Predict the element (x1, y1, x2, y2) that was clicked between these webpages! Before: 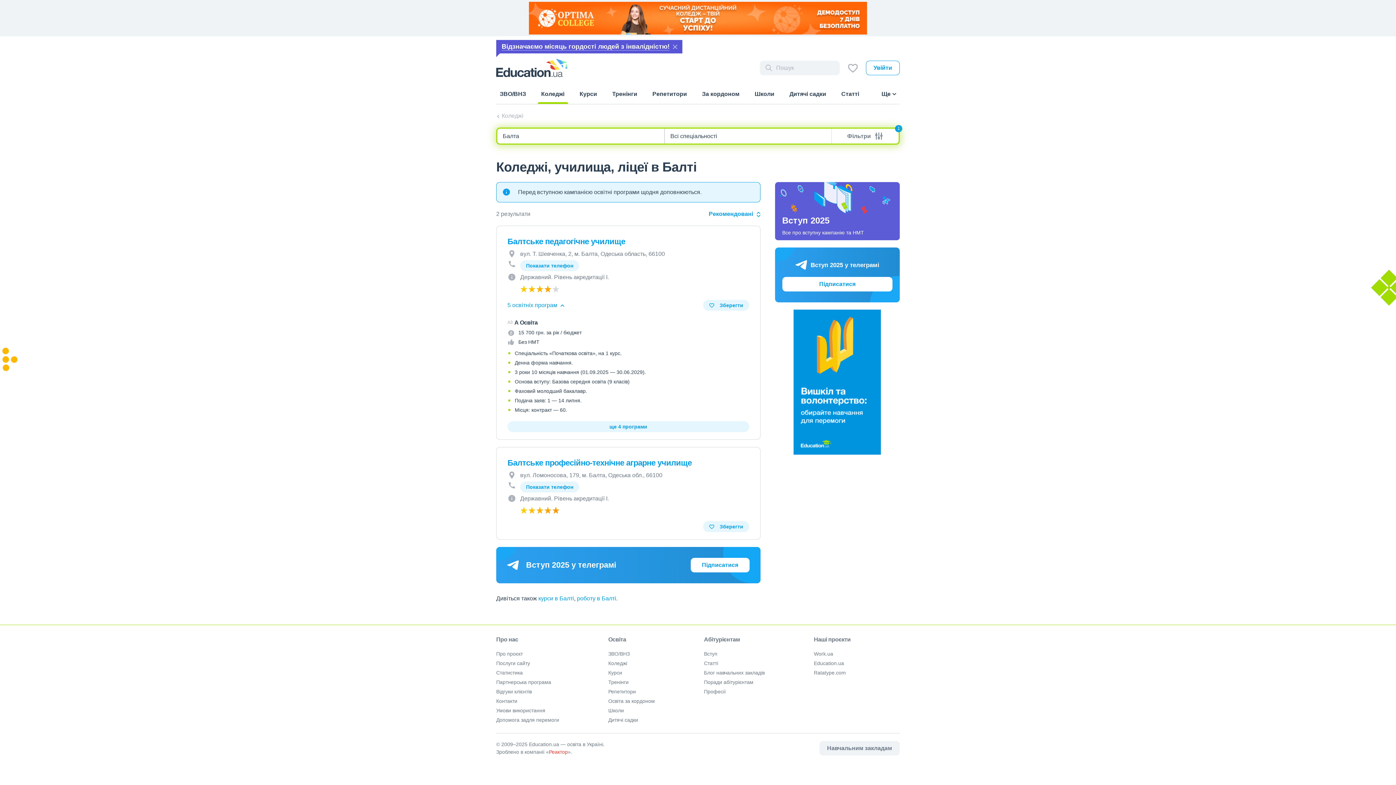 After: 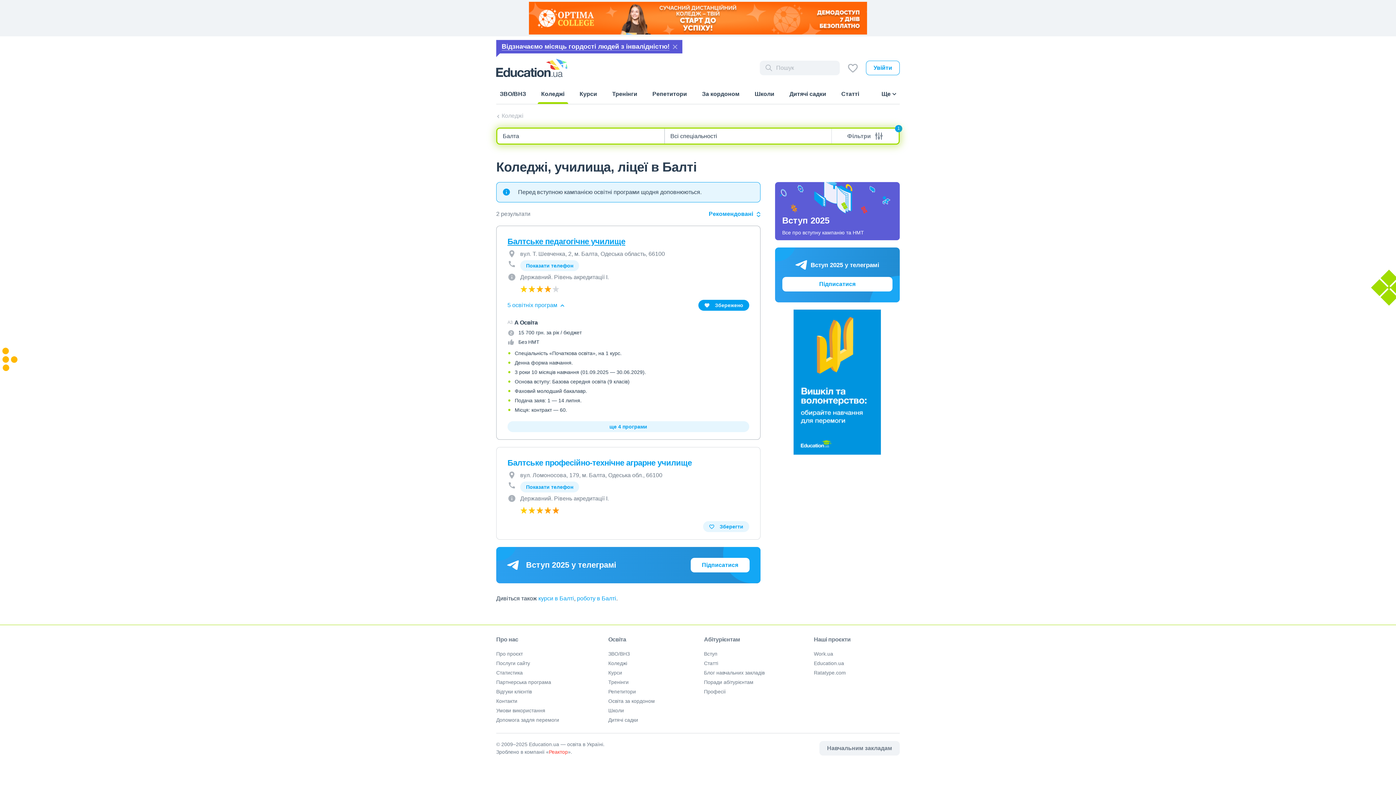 Action: bbox: (703, 300, 749, 310) label:  Зберегти